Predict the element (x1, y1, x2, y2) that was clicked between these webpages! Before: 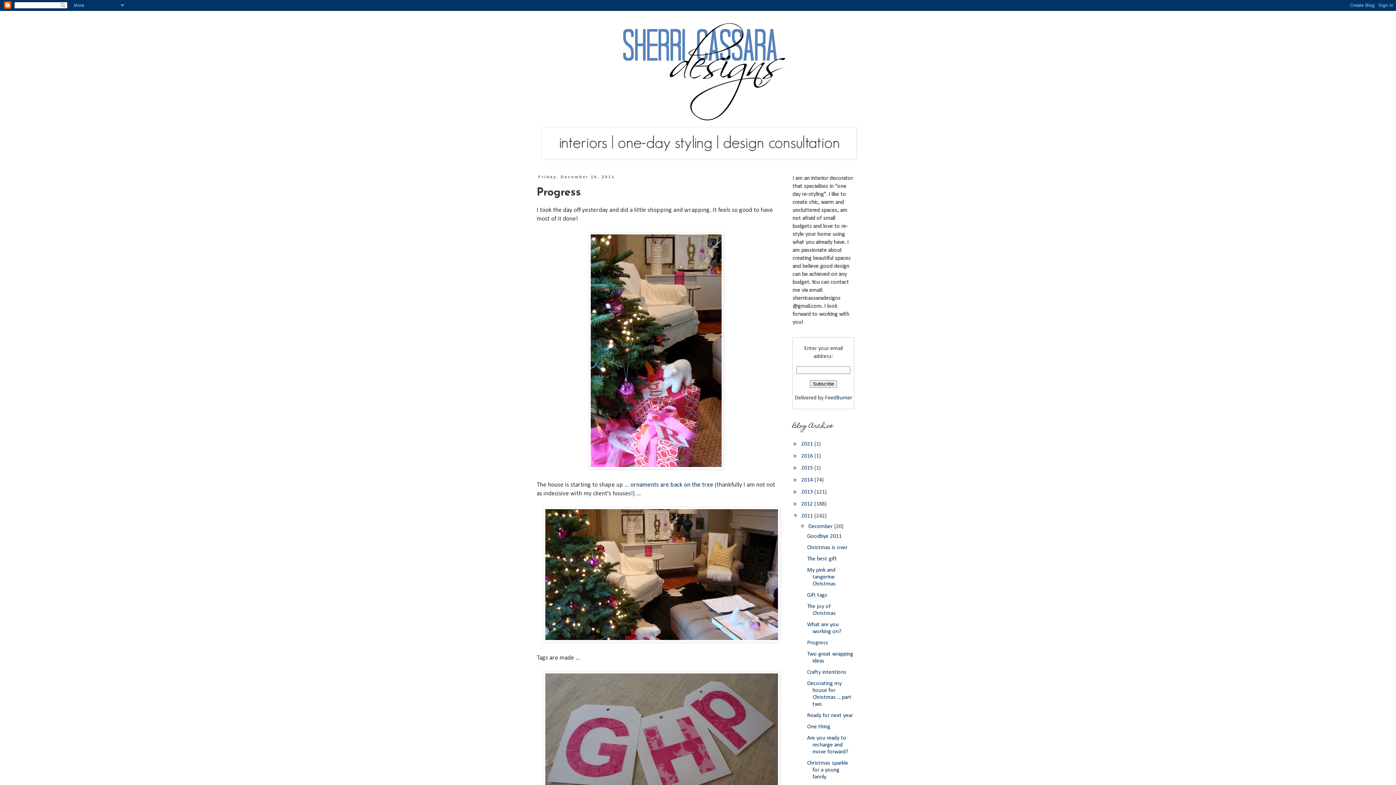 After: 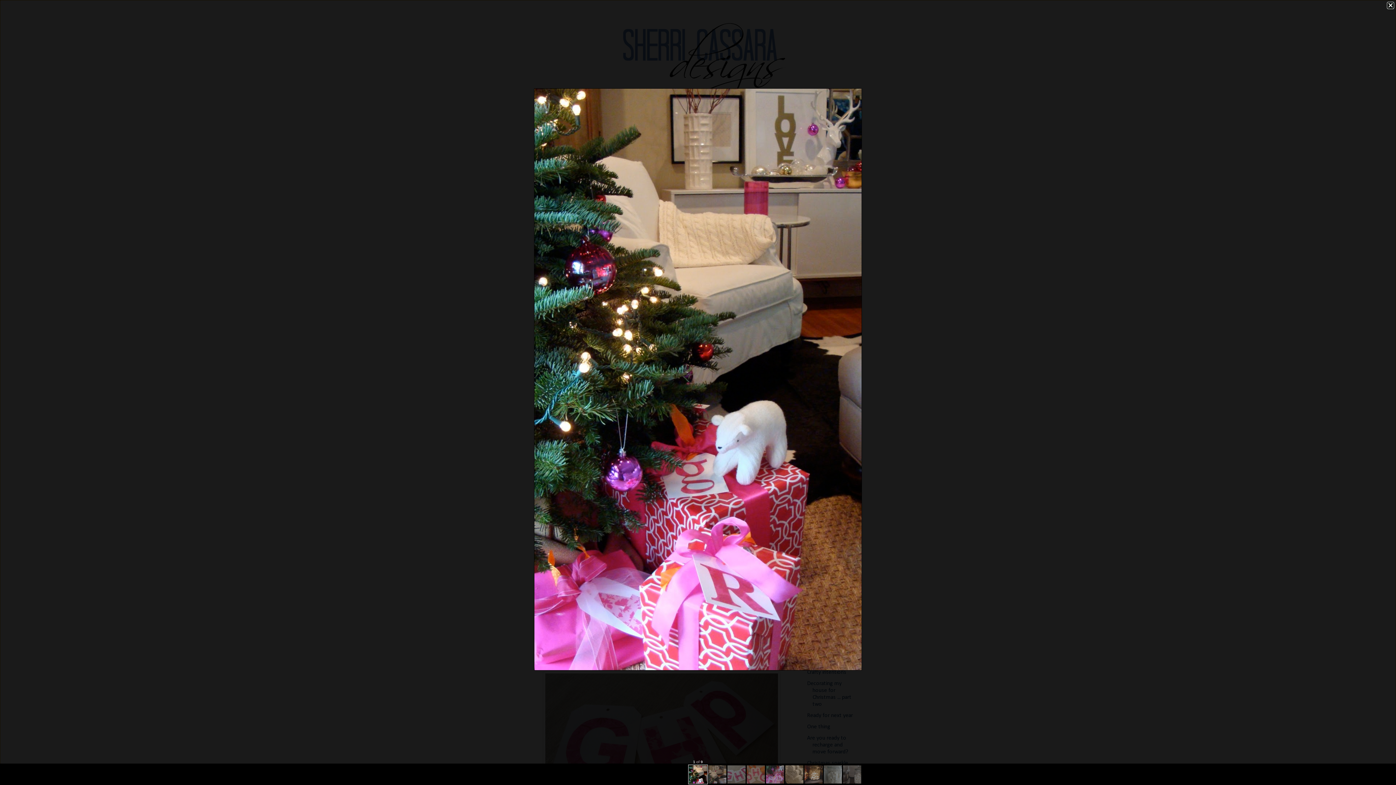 Action: bbox: (588, 464, 724, 470)